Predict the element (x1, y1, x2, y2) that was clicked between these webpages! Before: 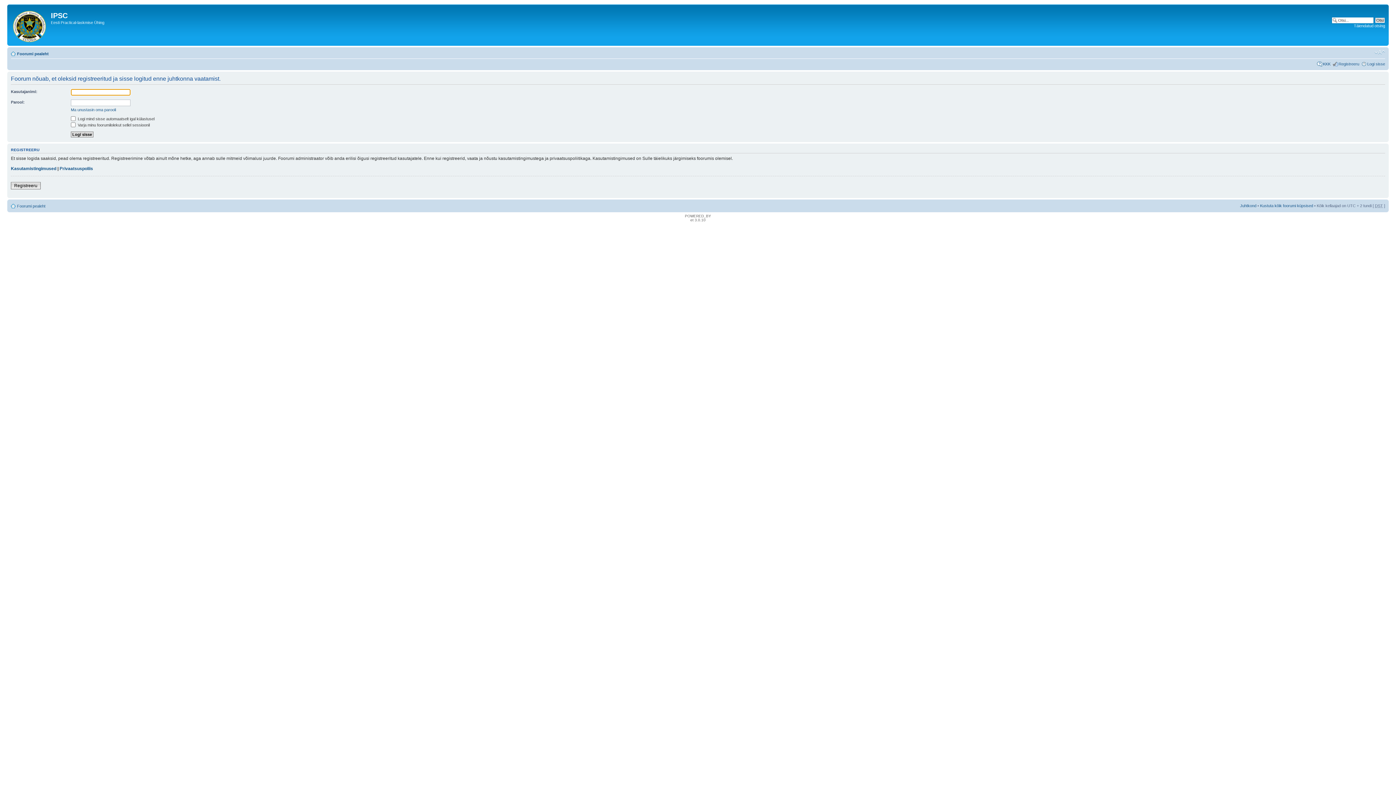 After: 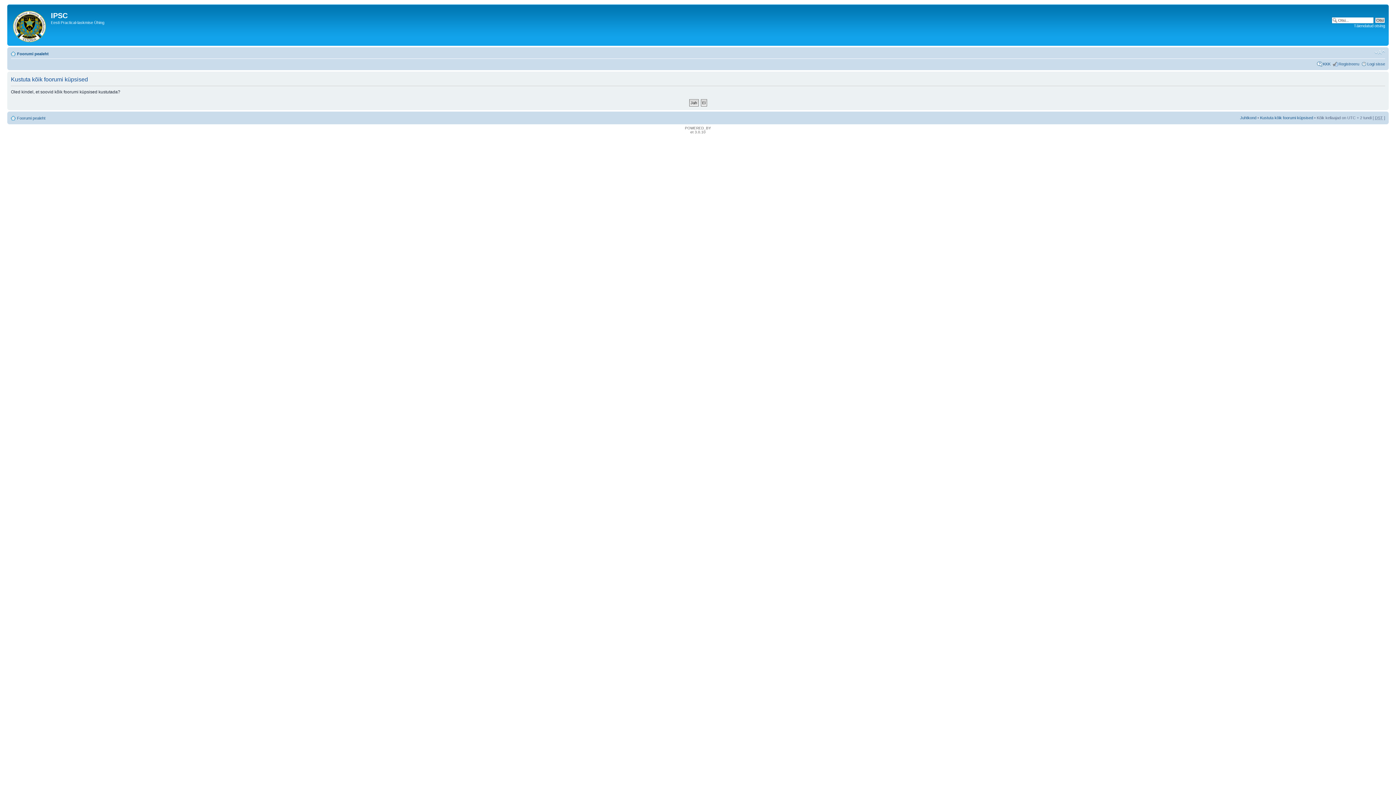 Action: label: Kustuta kõik foorumi küpsised bbox: (1260, 203, 1313, 207)